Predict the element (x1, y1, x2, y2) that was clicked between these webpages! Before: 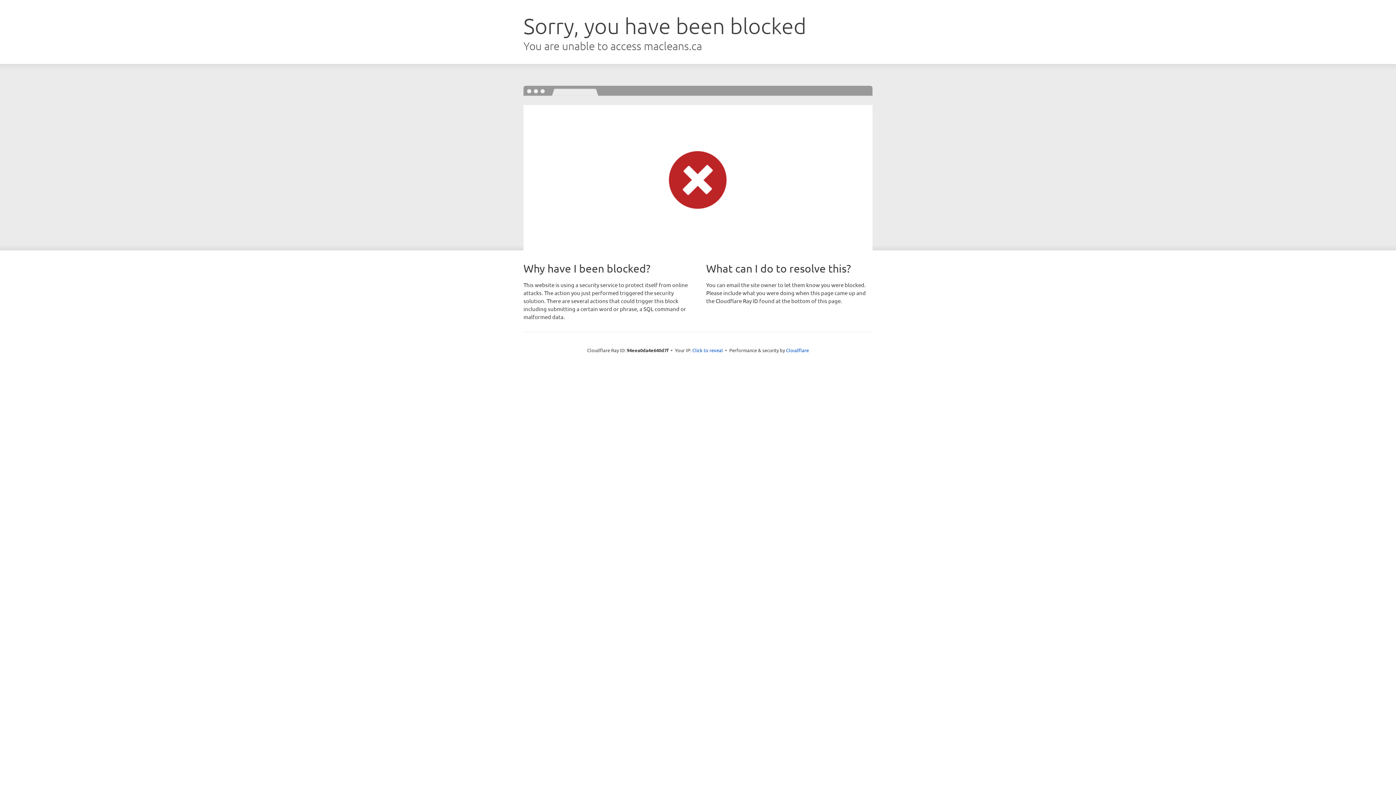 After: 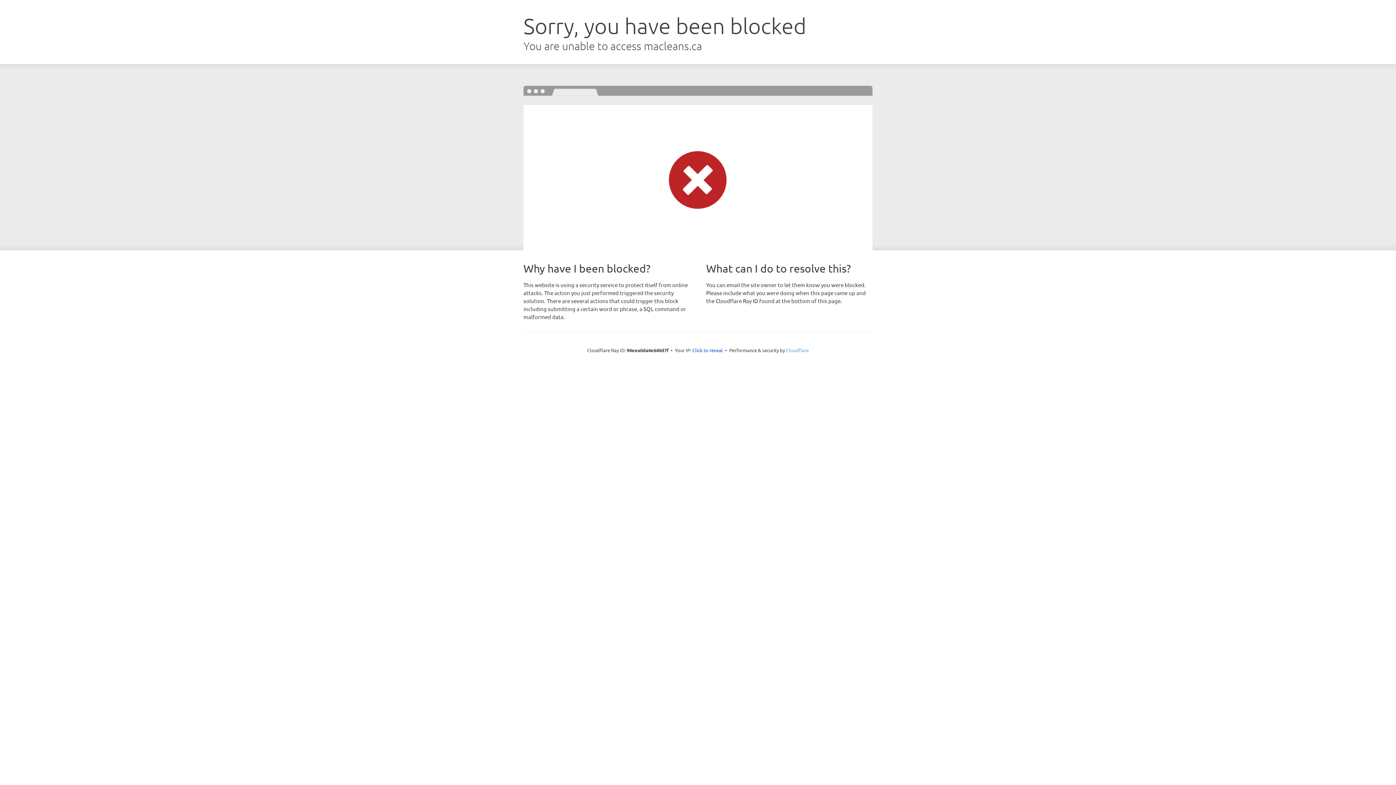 Action: label: Cloudflare bbox: (786, 347, 809, 353)